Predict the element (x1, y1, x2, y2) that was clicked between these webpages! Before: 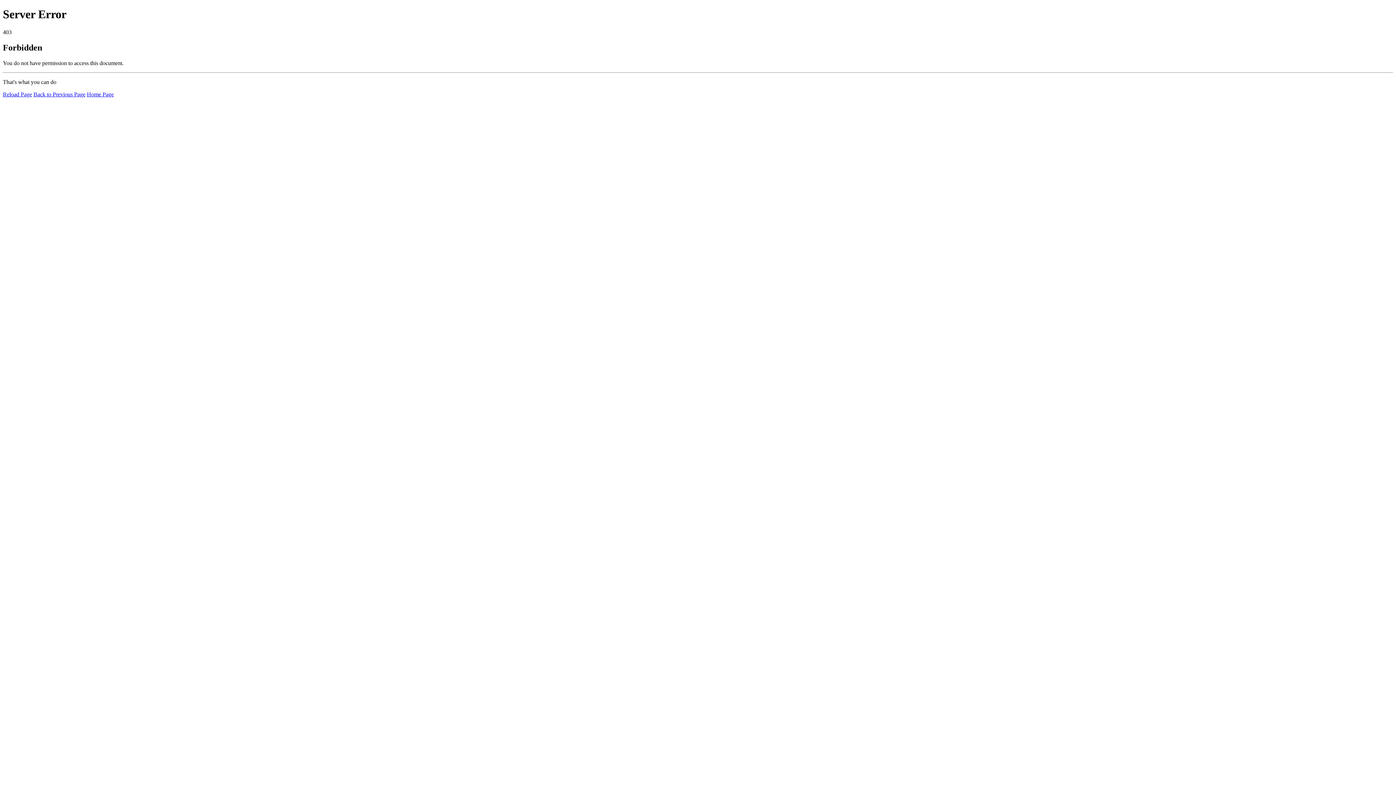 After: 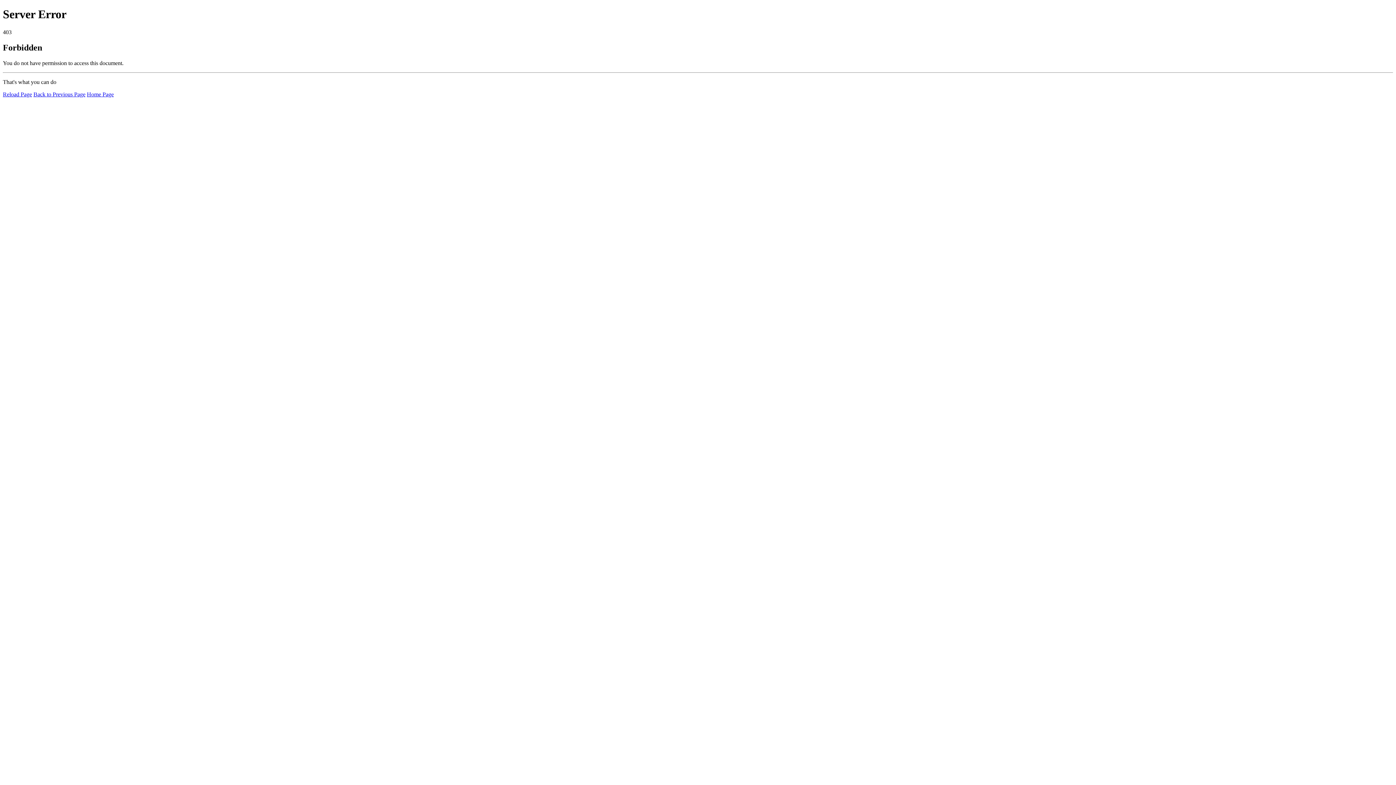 Action: label: Home Page bbox: (86, 91, 113, 97)